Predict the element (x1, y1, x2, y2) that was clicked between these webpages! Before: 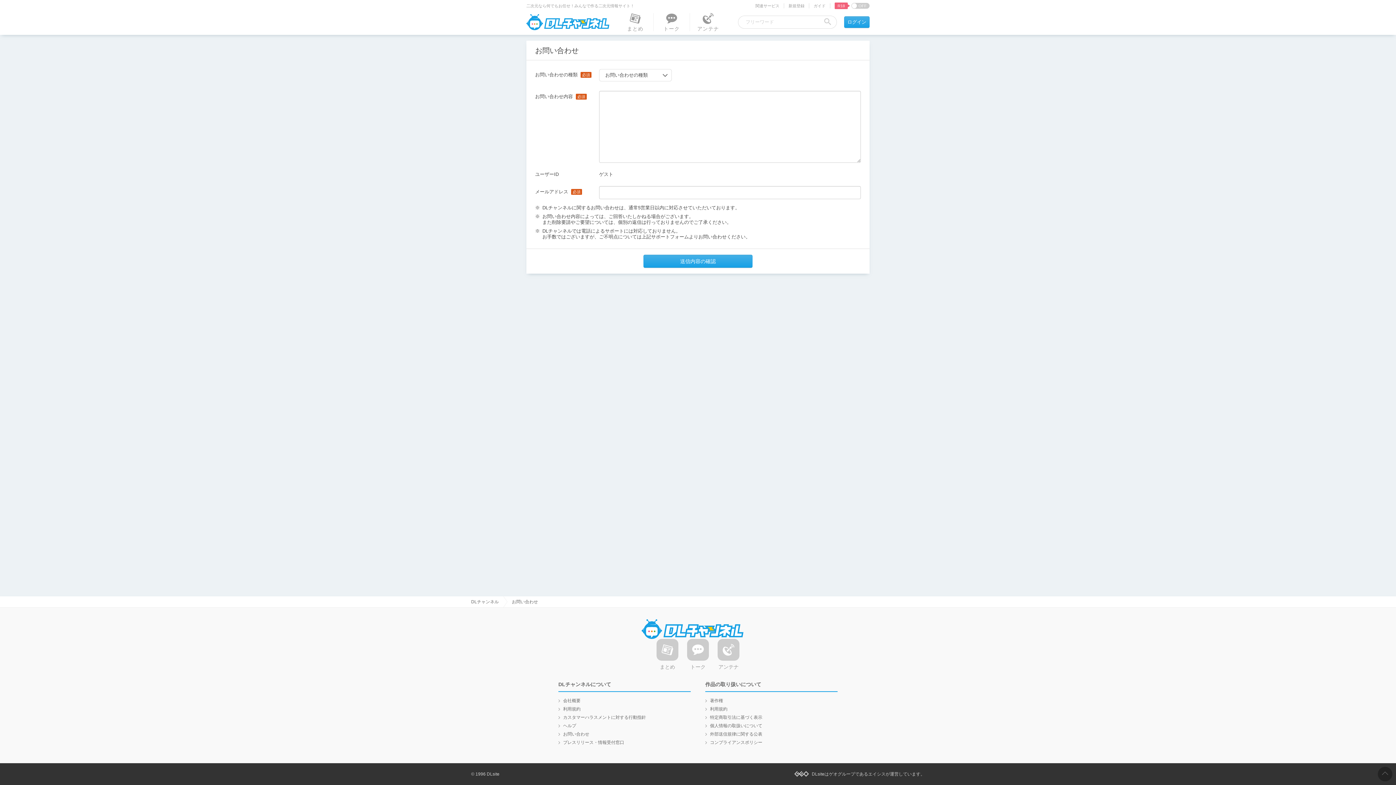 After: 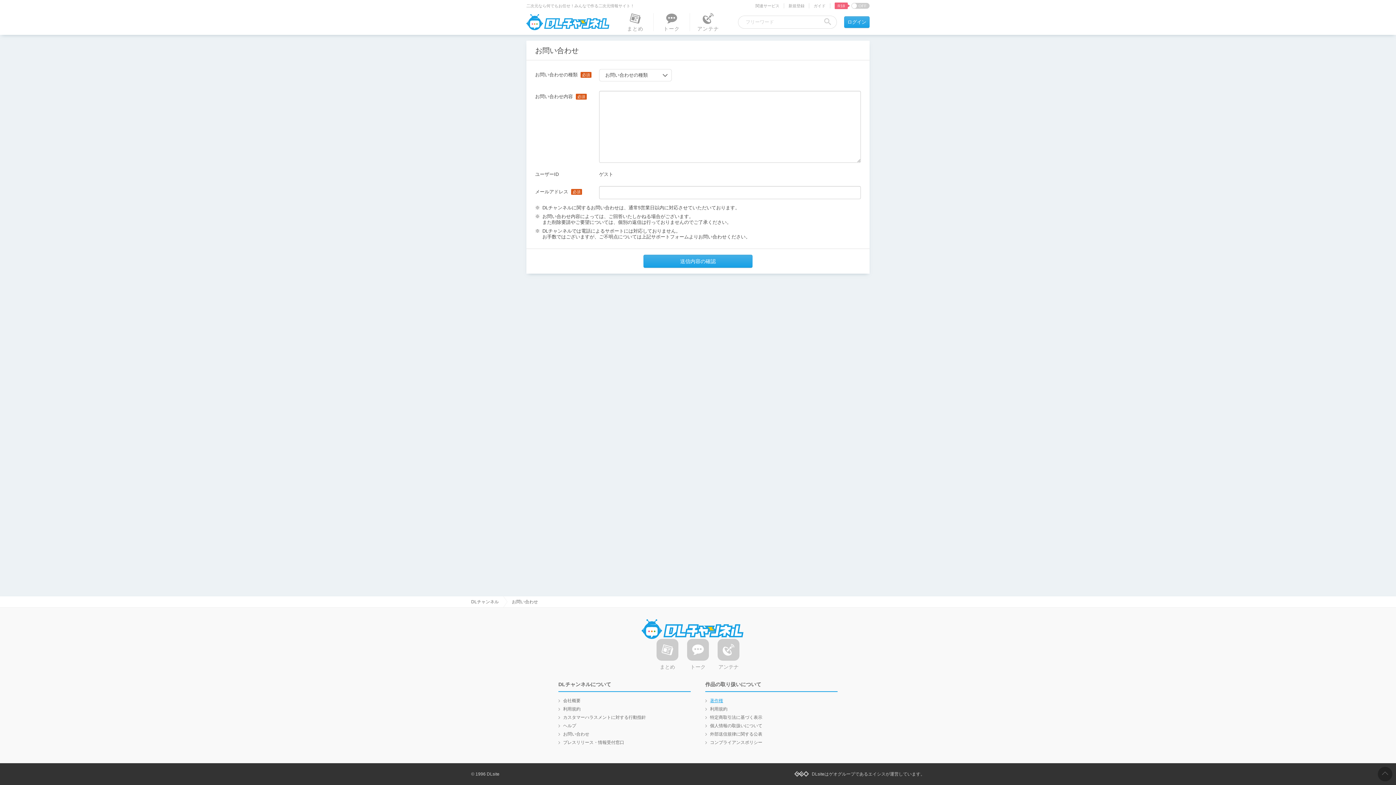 Action: bbox: (710, 698, 723, 703) label: 著作権